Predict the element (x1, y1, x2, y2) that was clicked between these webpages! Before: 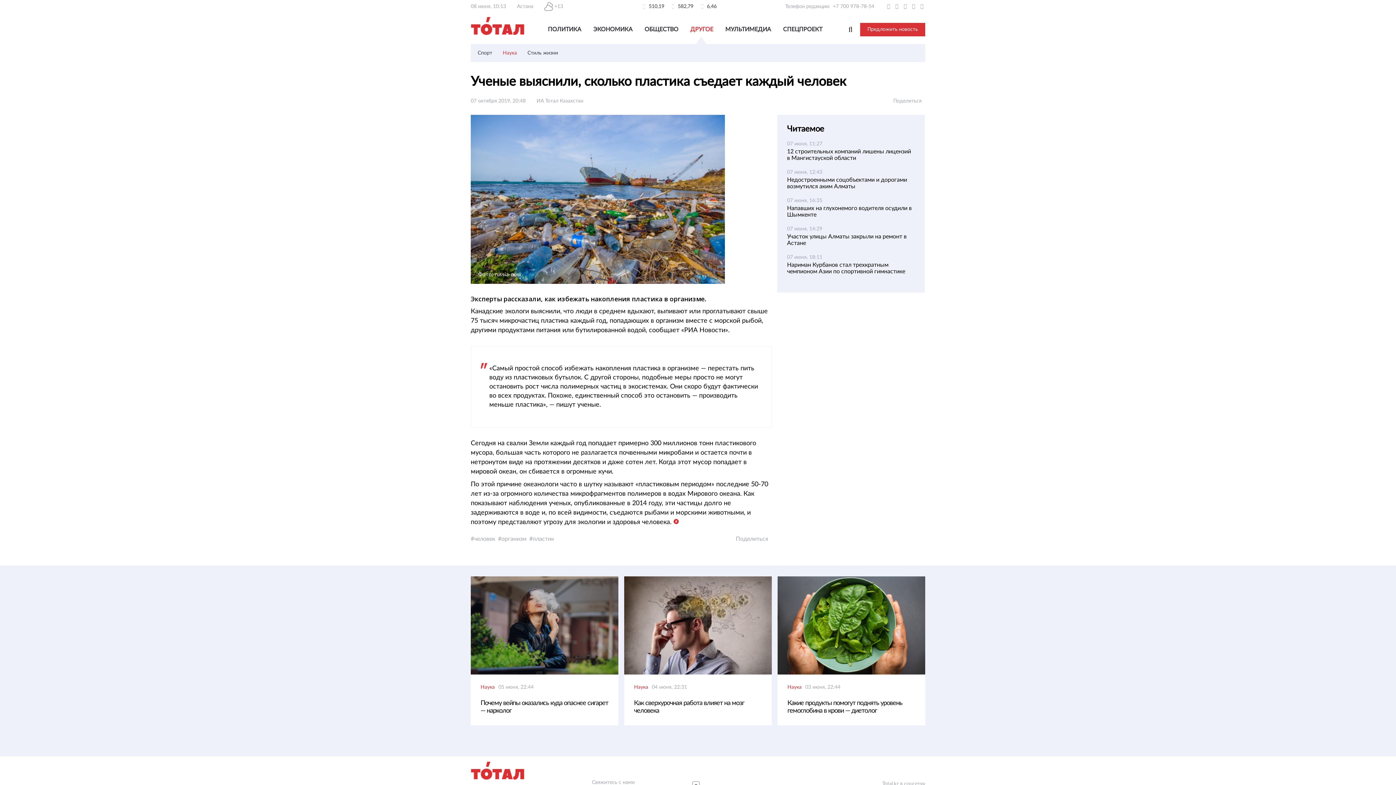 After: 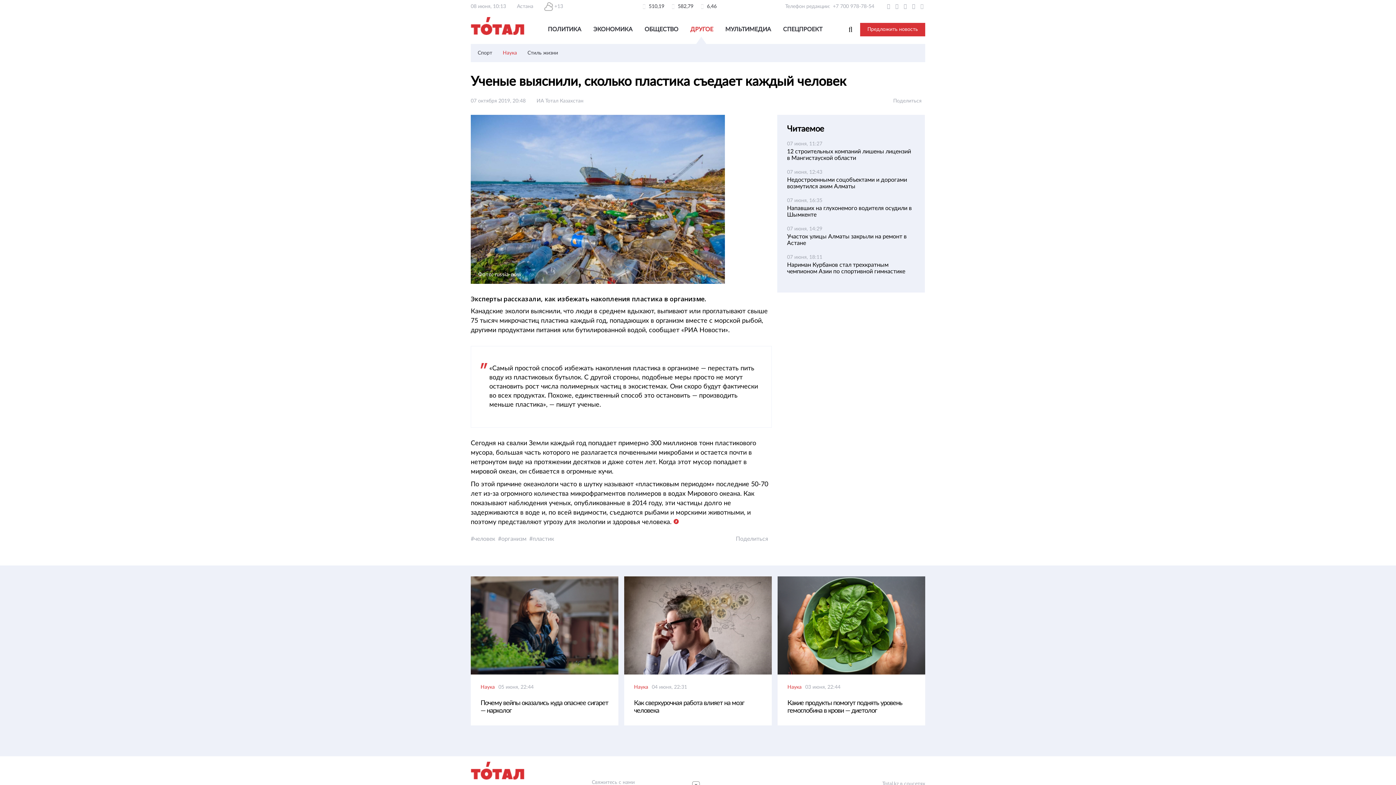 Action: bbox: (920, 4, 925, 9)